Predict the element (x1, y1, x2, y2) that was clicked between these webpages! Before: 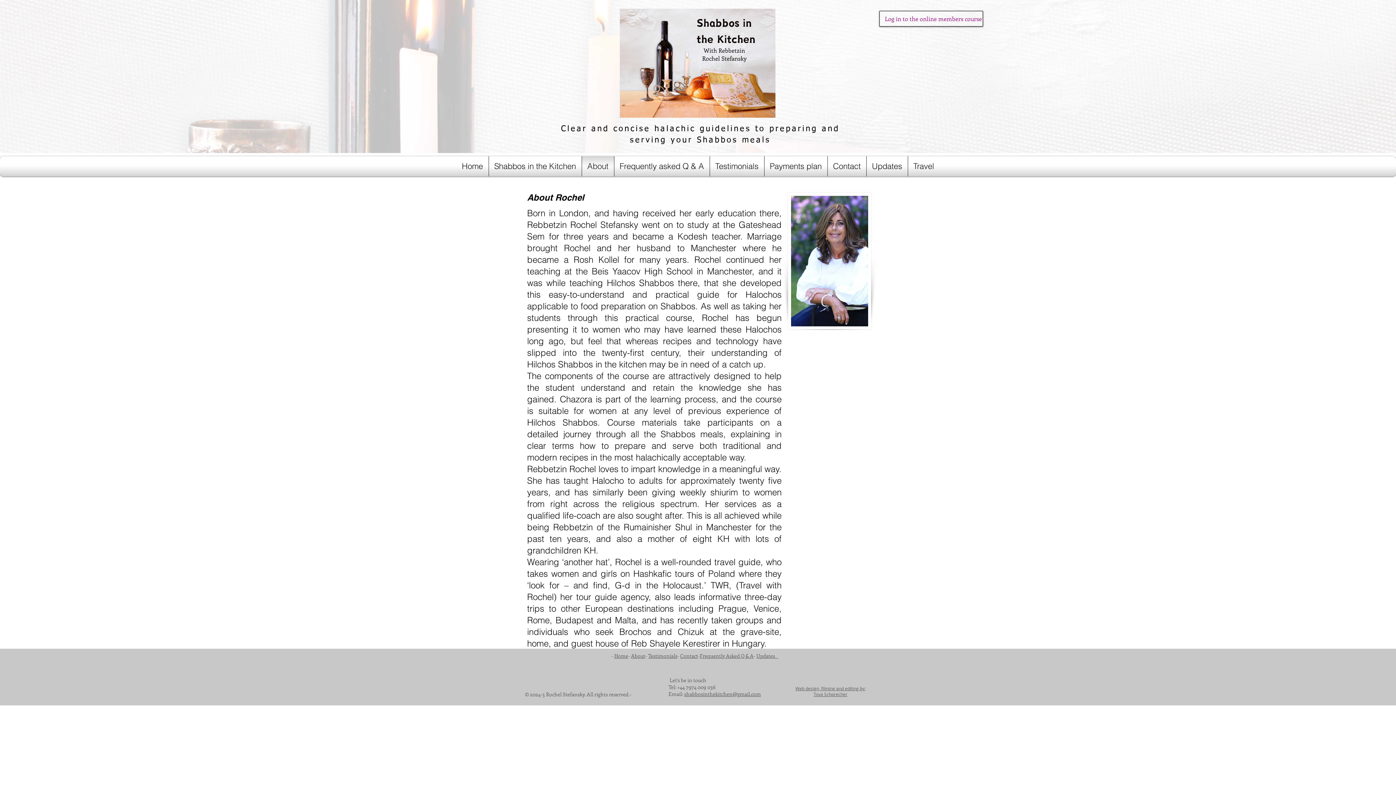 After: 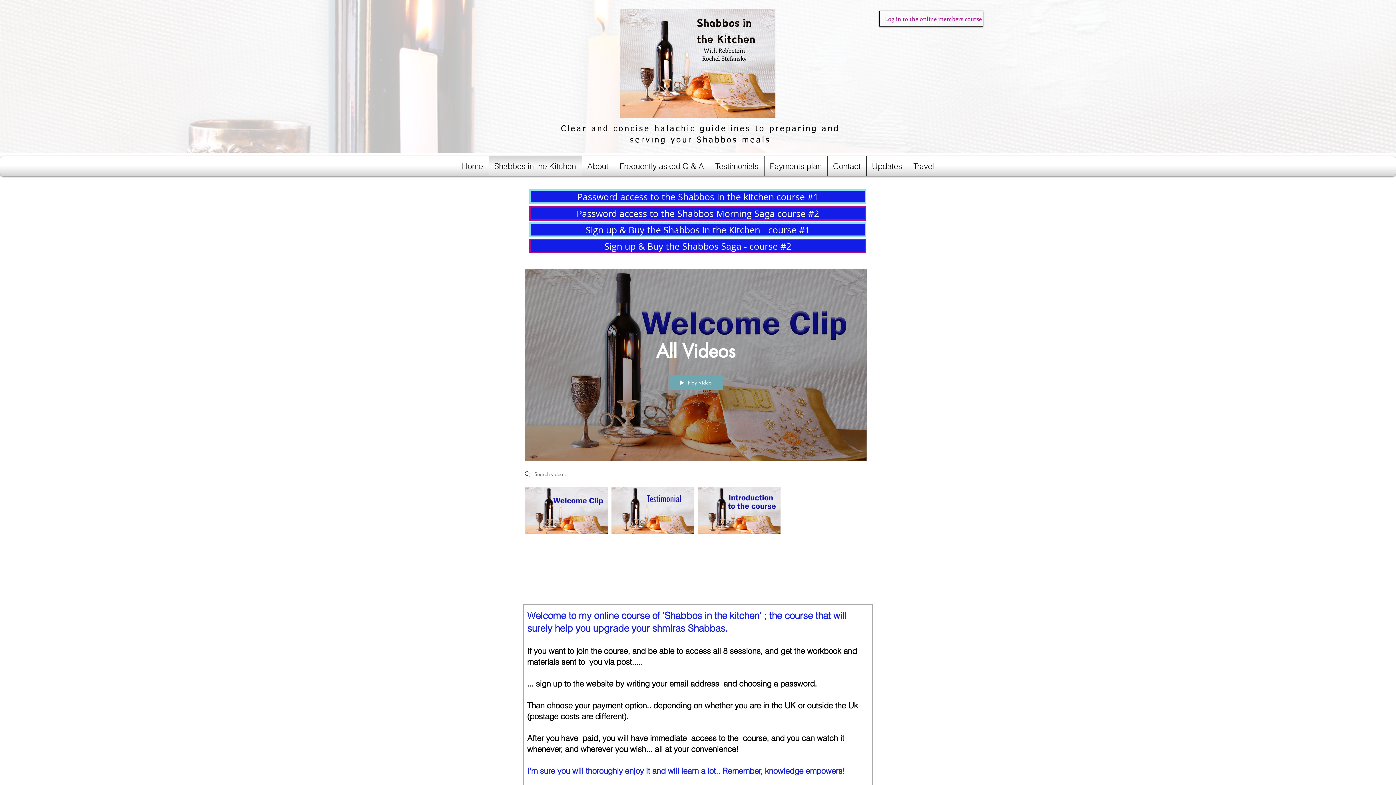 Action: bbox: (703, 46, 718, 54) label: With 